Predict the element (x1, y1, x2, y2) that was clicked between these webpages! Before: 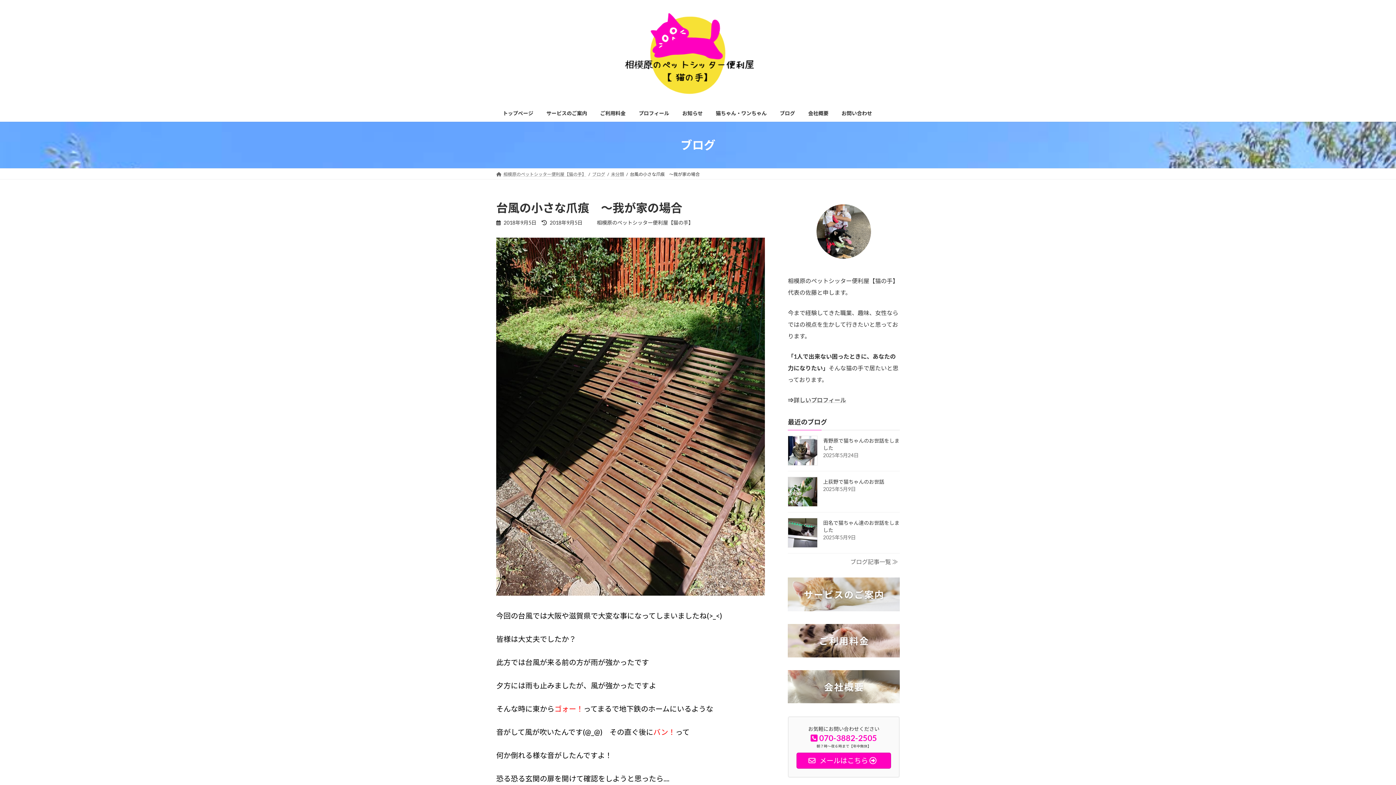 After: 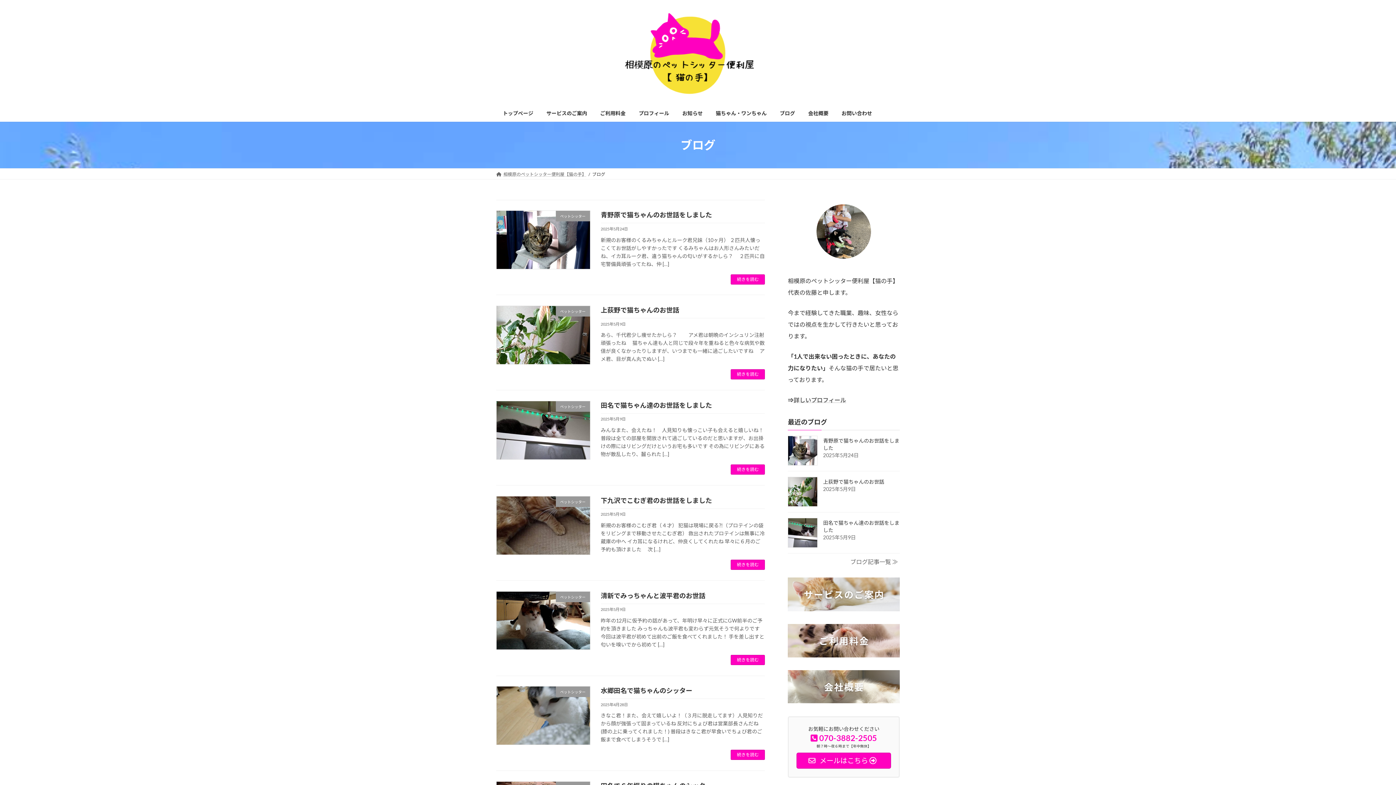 Action: label: ブログ bbox: (592, 171, 605, 176)